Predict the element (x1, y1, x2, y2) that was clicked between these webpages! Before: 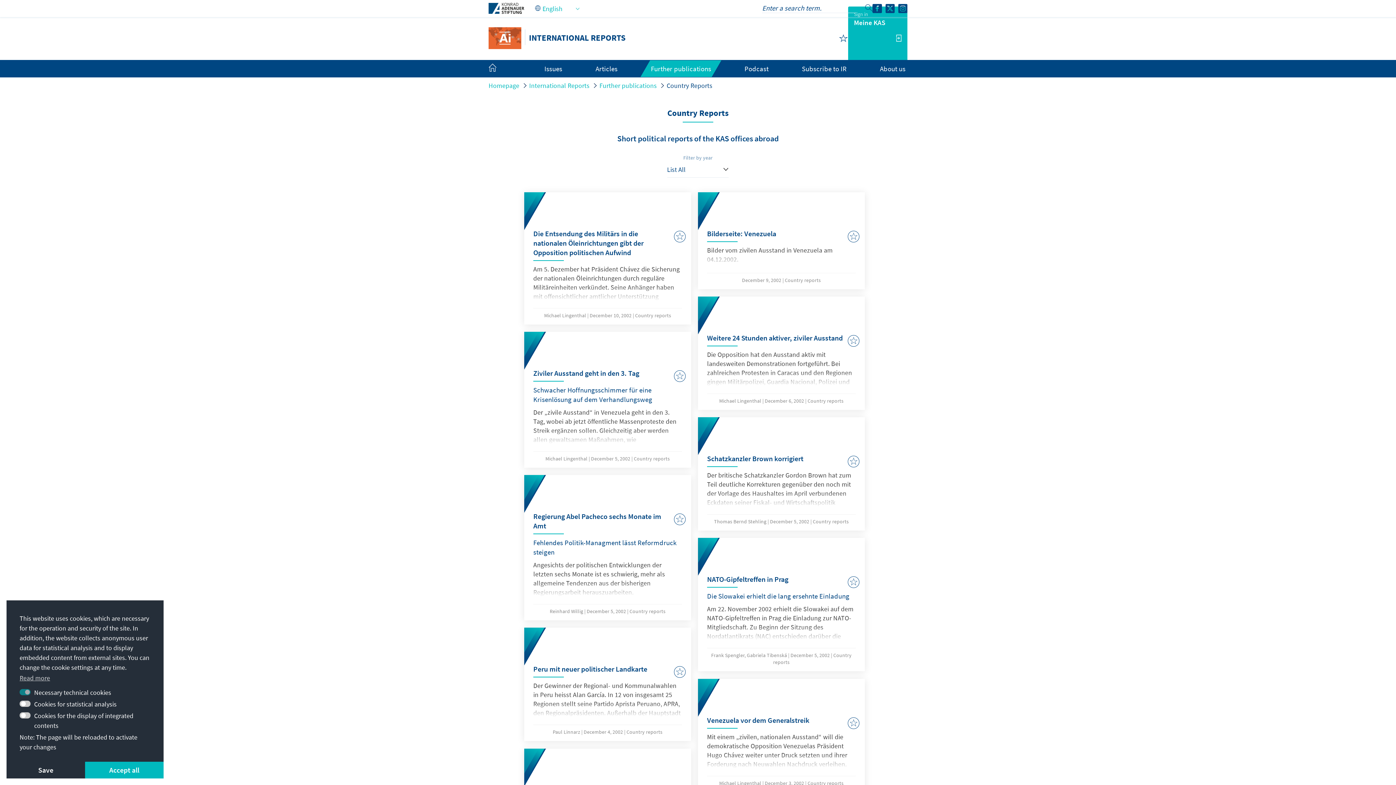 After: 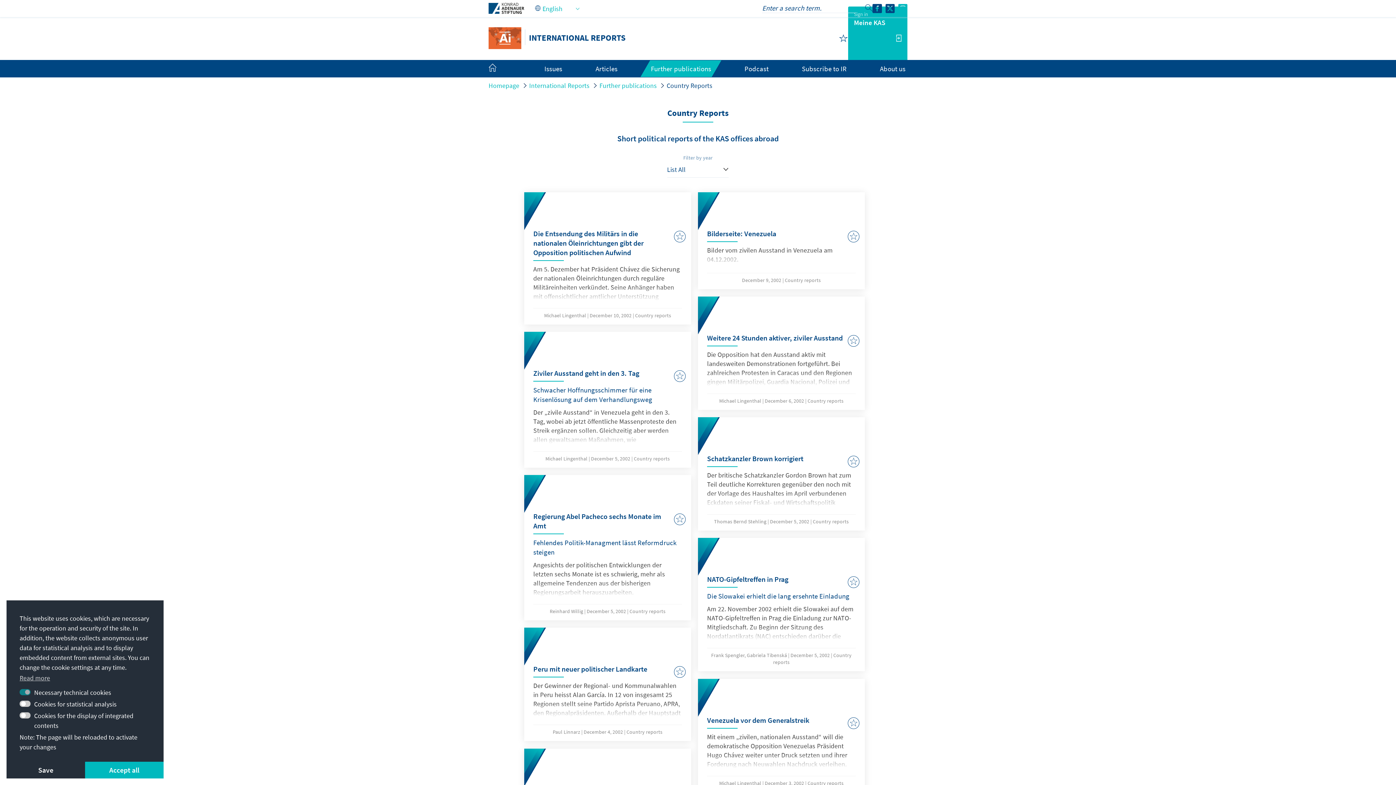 Action: bbox: (898, 3, 907, 11)